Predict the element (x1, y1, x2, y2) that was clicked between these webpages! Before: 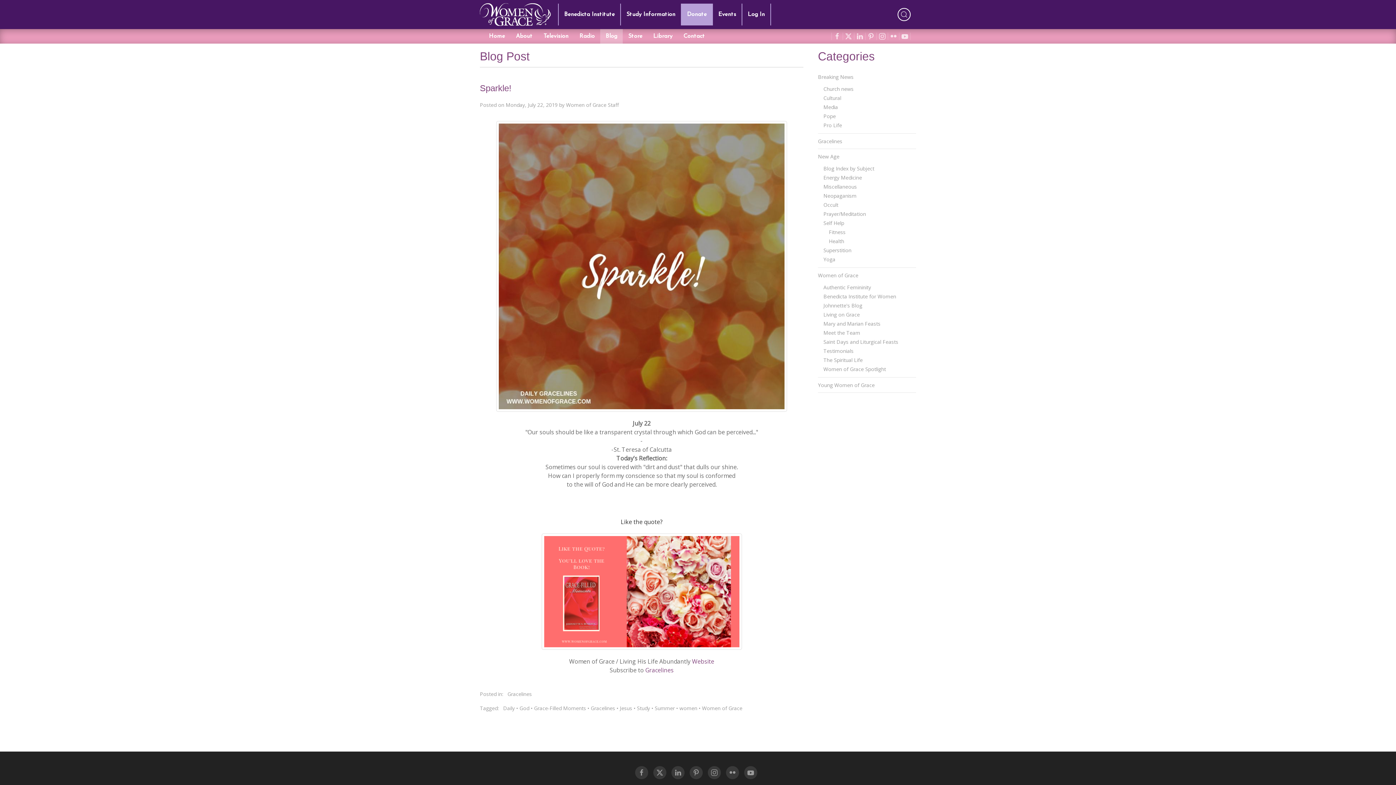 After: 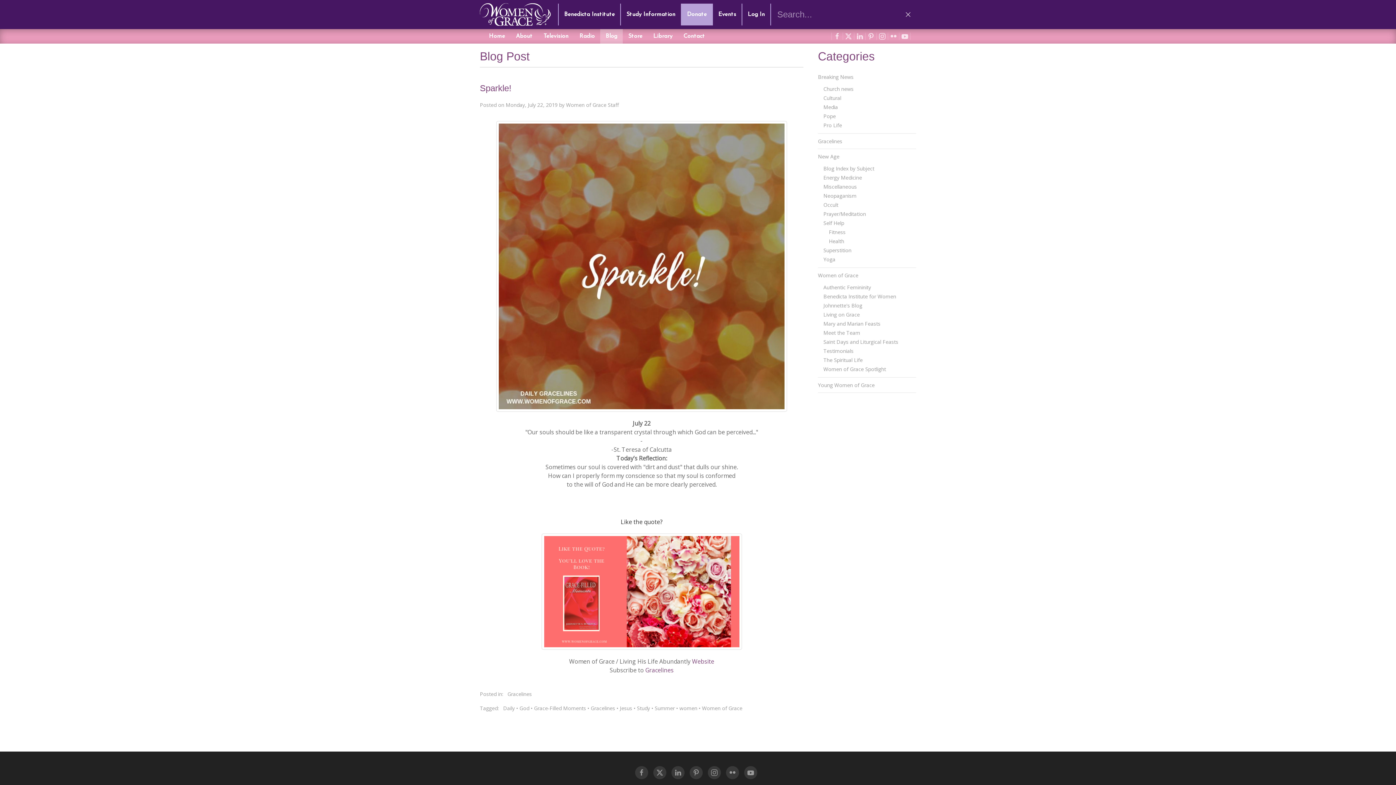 Action: bbox: (897, 8, 910, 21)